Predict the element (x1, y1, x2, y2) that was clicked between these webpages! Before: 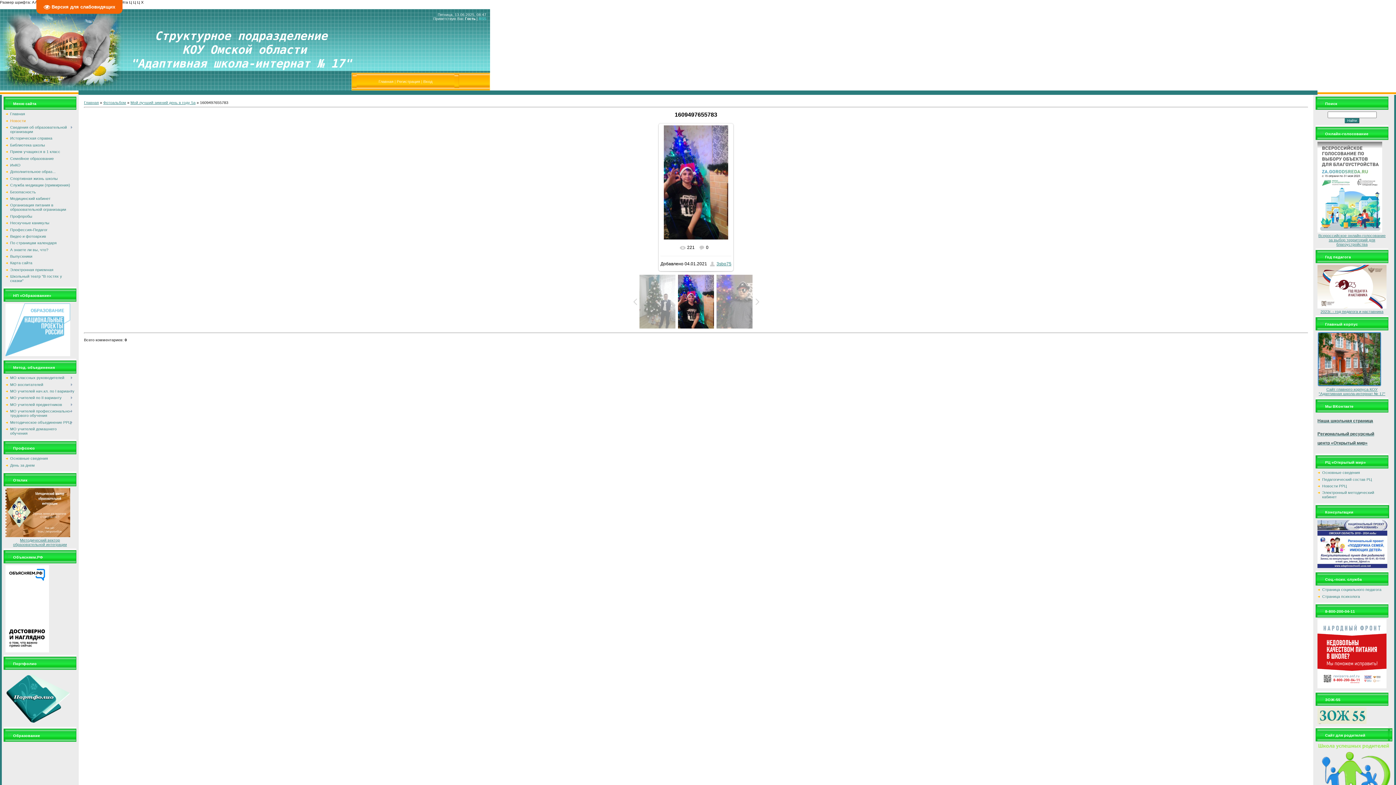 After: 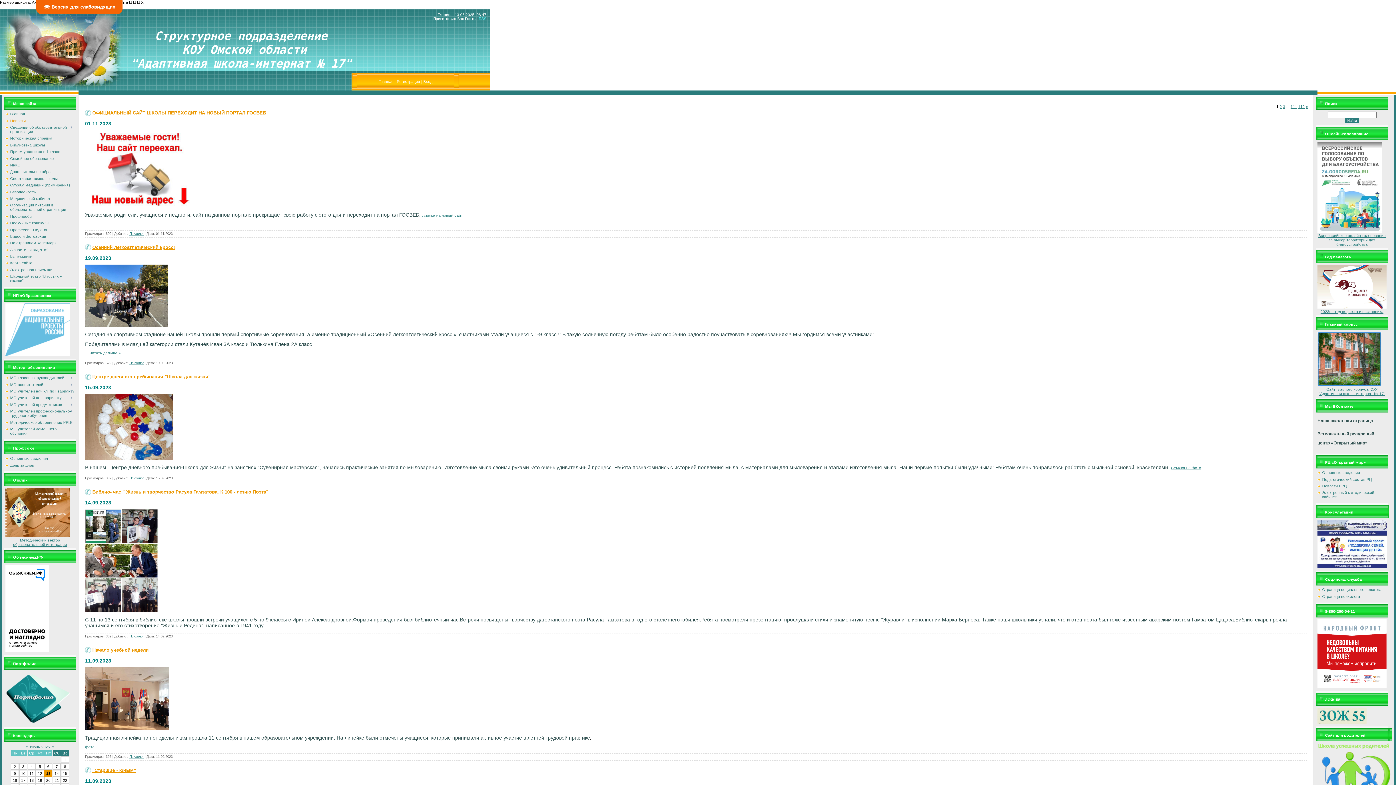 Action: bbox: (84, 100, 98, 104) label: Главная